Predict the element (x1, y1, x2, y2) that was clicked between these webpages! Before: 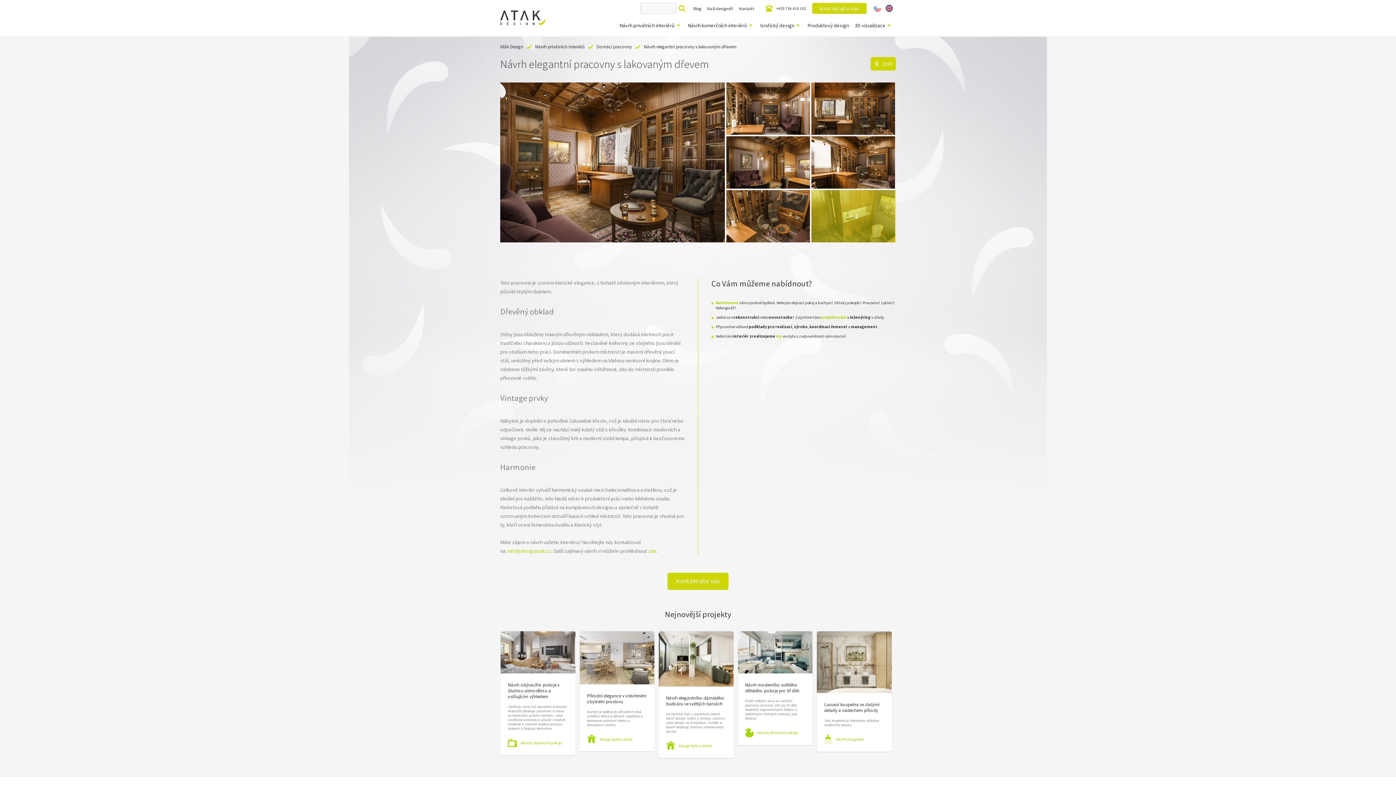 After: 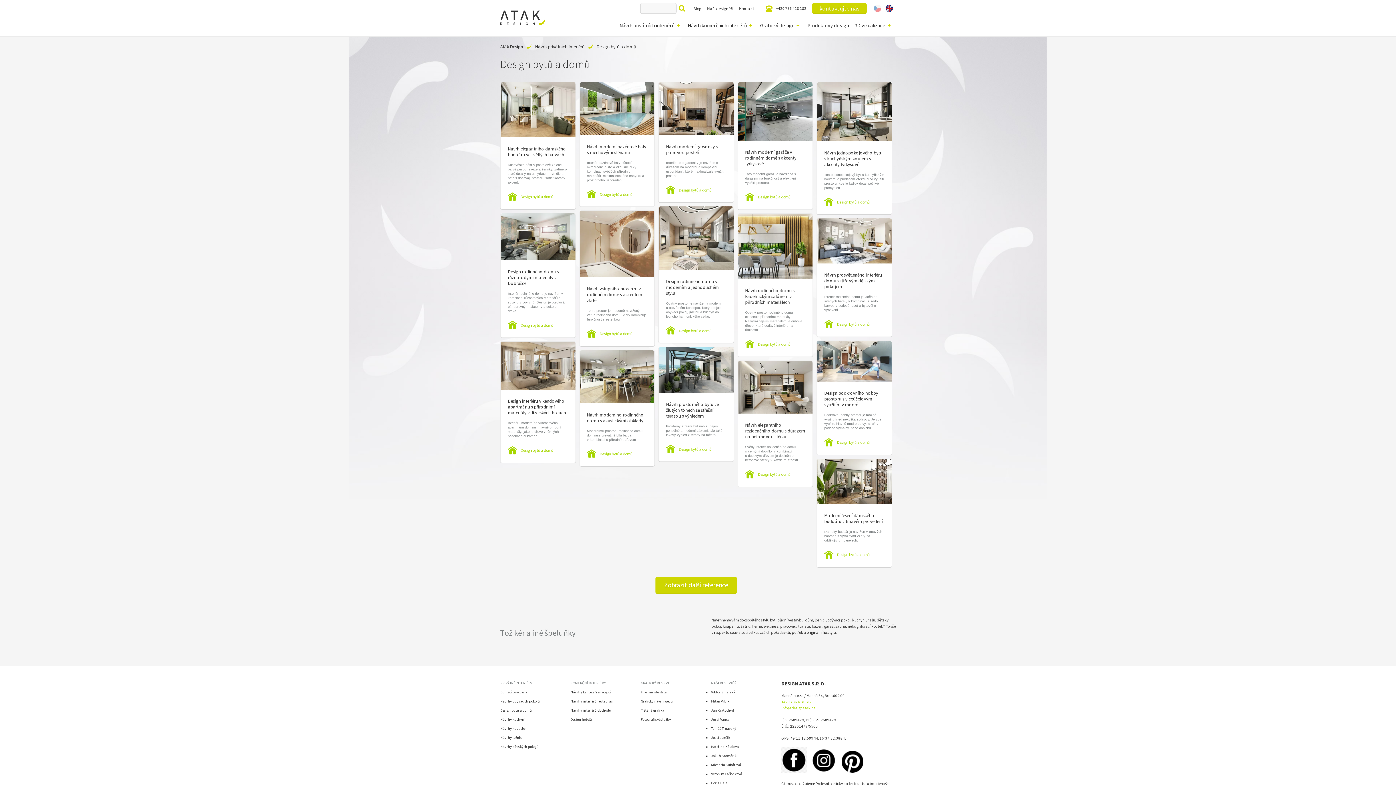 Action: label: Design bytů a domů bbox: (587, 734, 632, 744)